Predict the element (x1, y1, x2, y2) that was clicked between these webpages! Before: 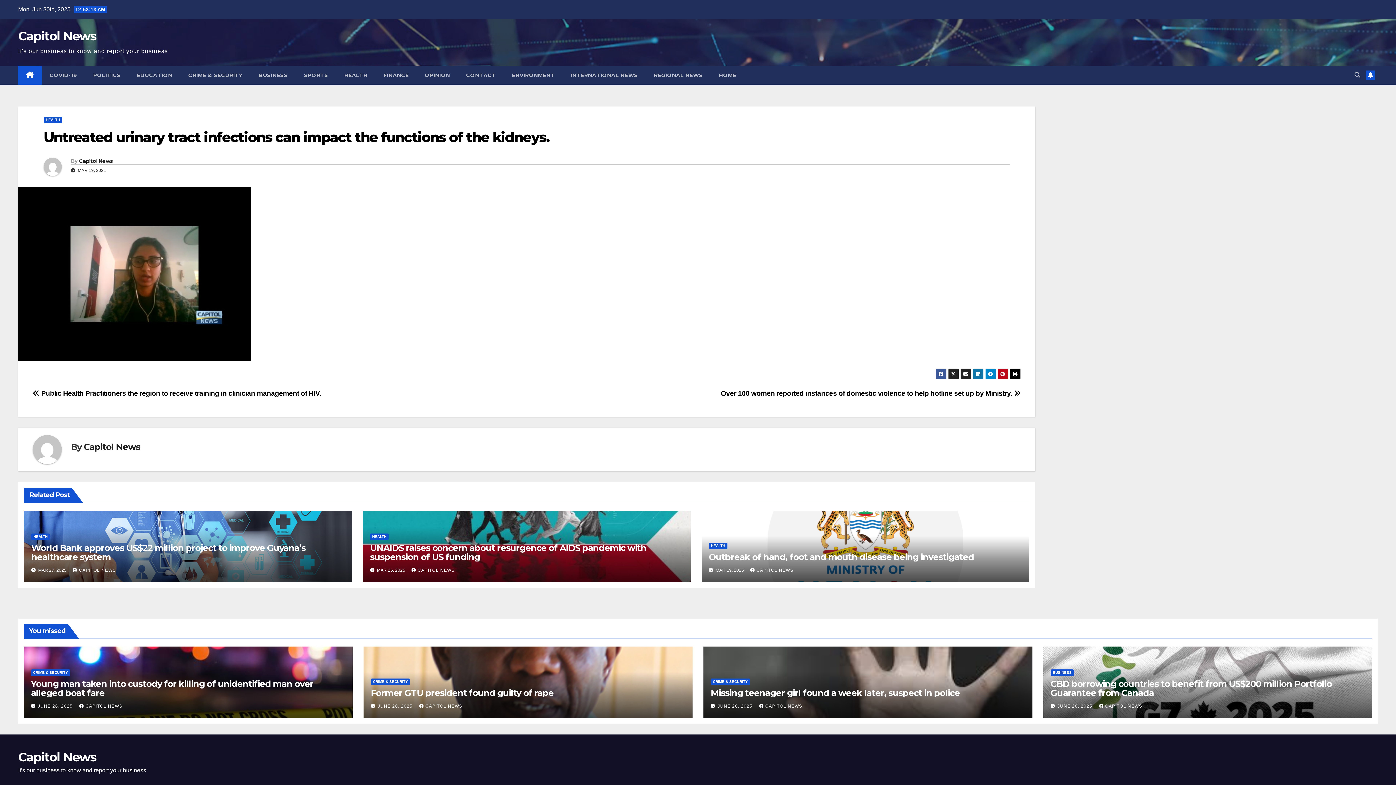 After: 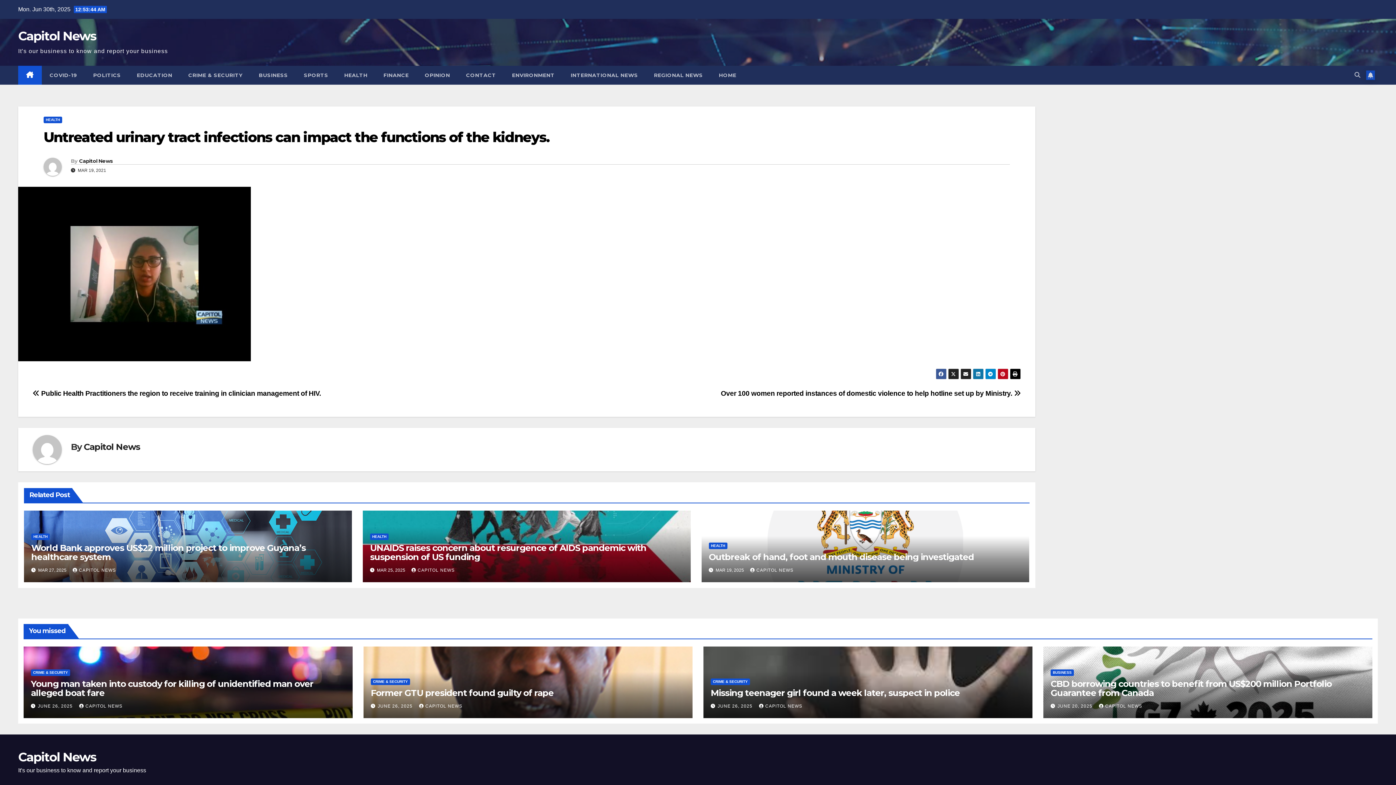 Action: bbox: (1366, 70, 1375, 80)